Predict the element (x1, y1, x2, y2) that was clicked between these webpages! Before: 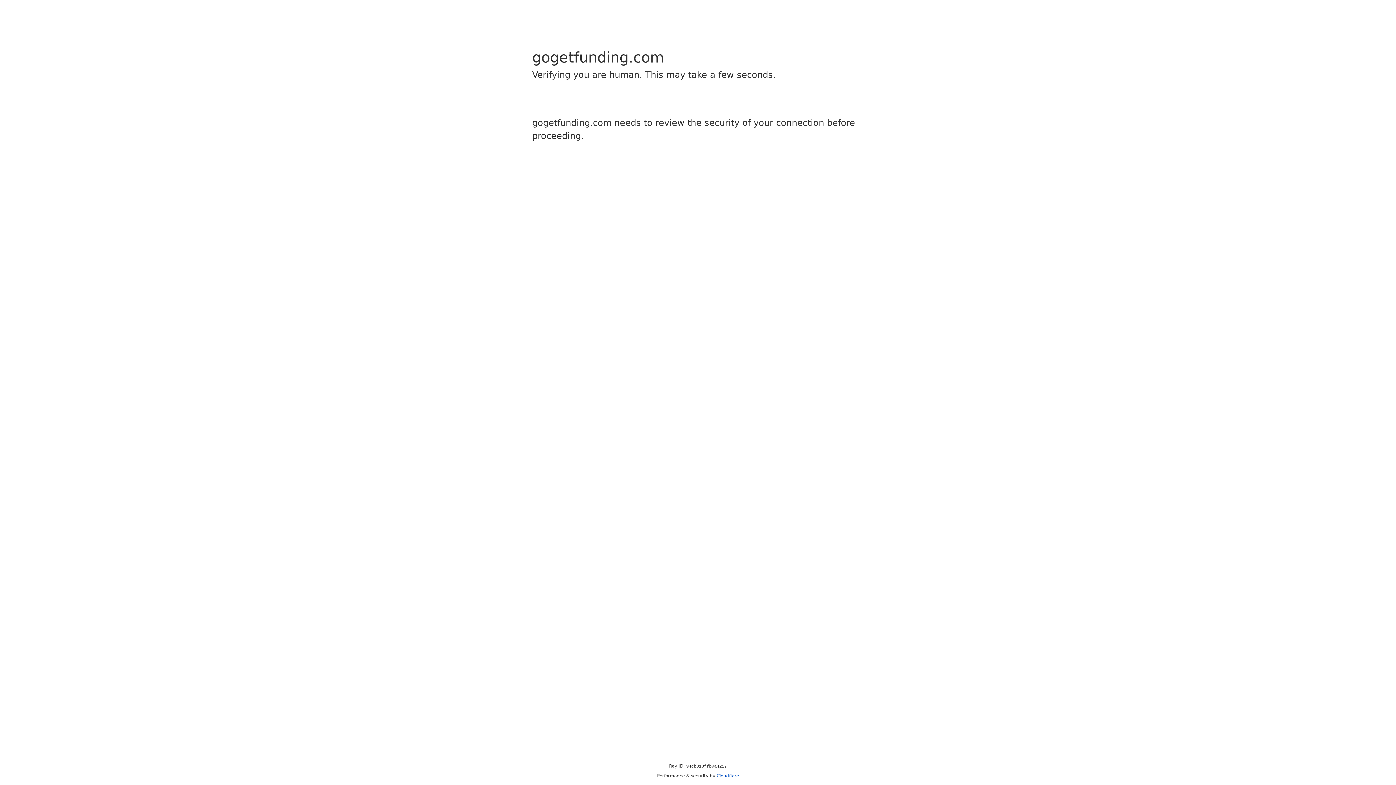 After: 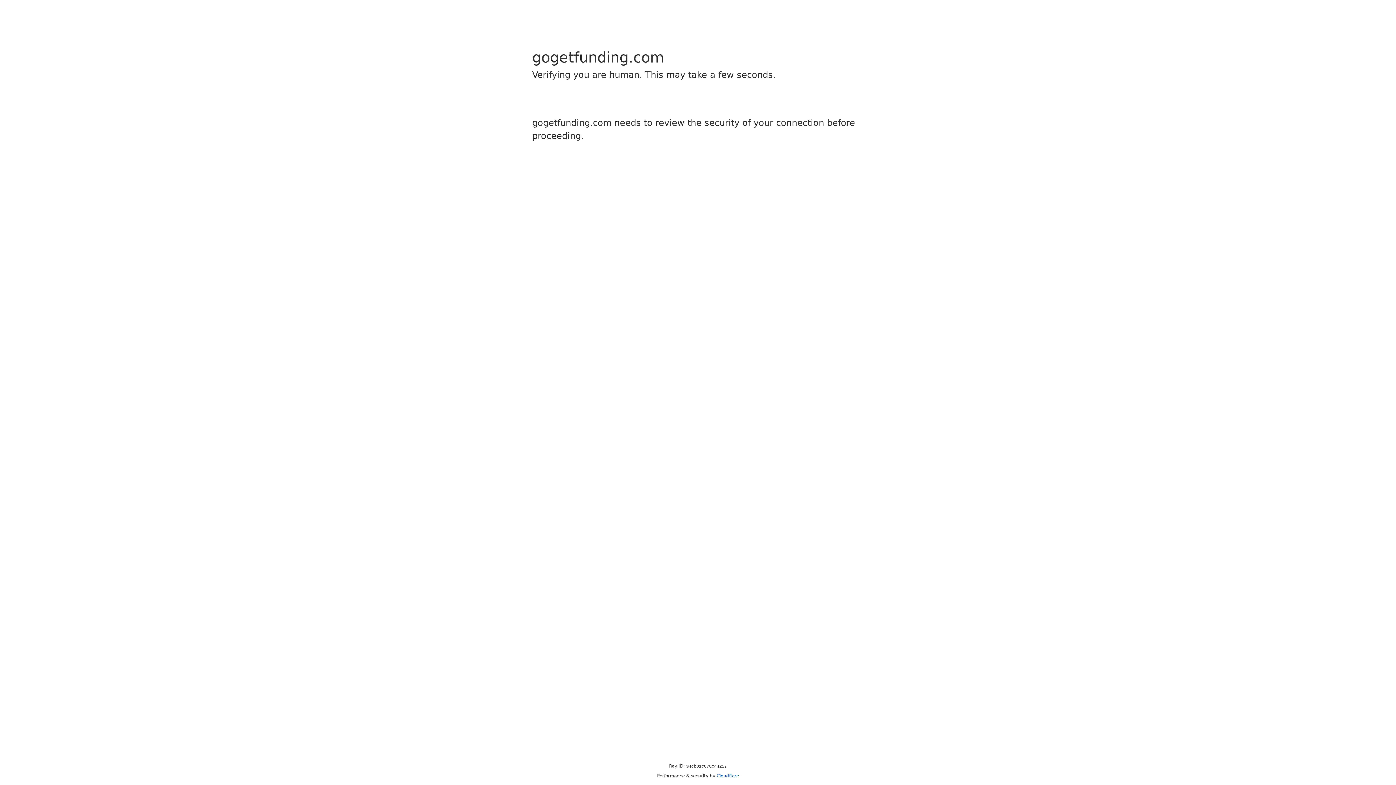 Action: label: Cloudflare bbox: (716, 773, 739, 778)